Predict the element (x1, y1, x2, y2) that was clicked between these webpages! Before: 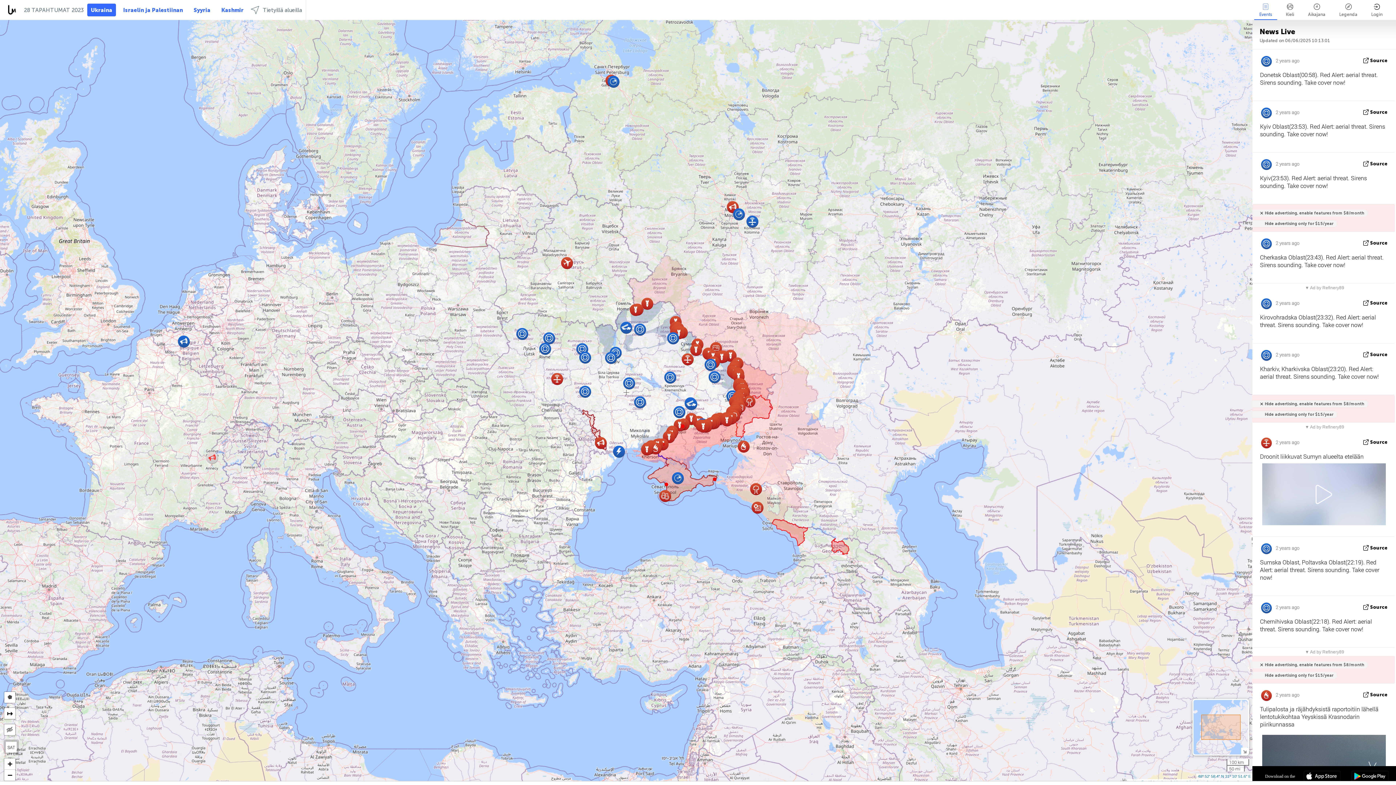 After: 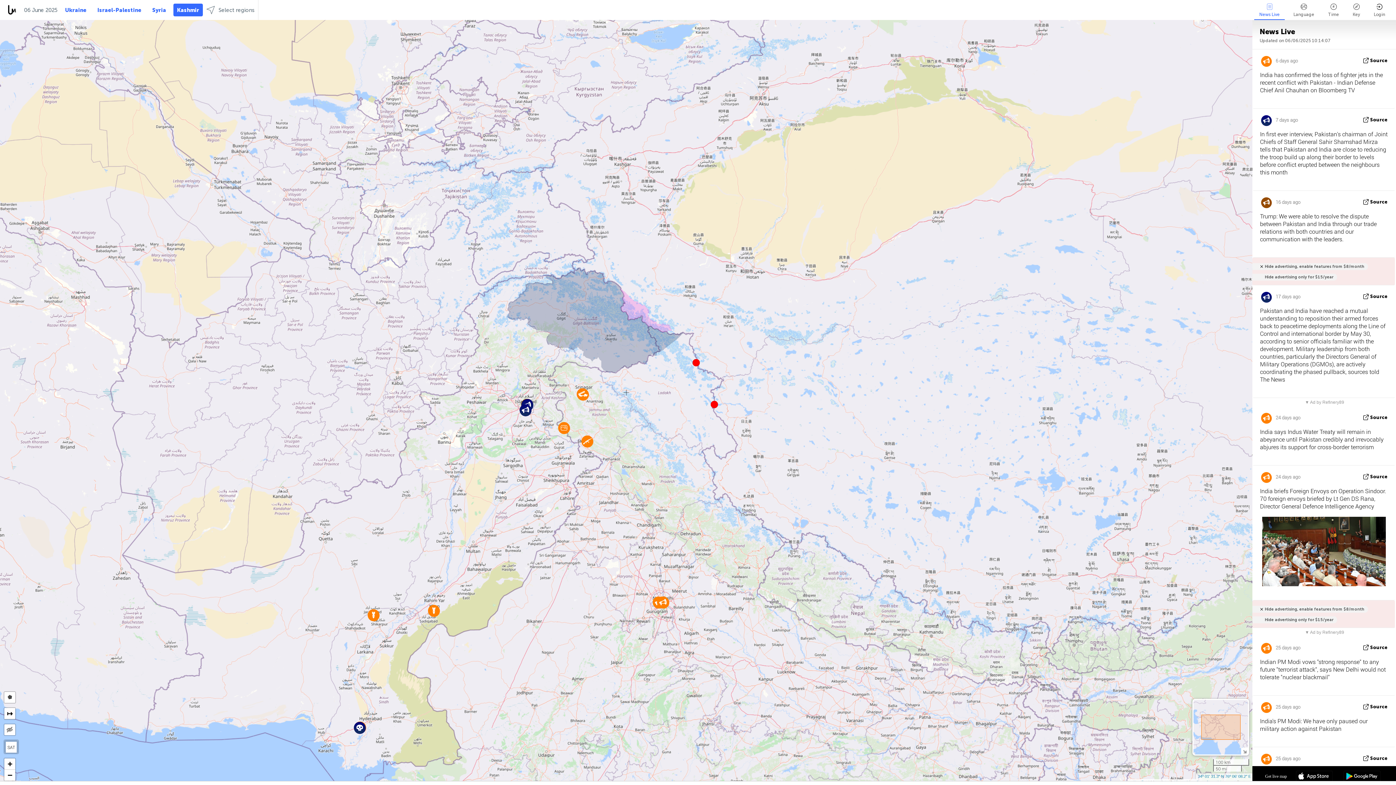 Action: bbox: (217, 3, 247, 16) label: Kashmir